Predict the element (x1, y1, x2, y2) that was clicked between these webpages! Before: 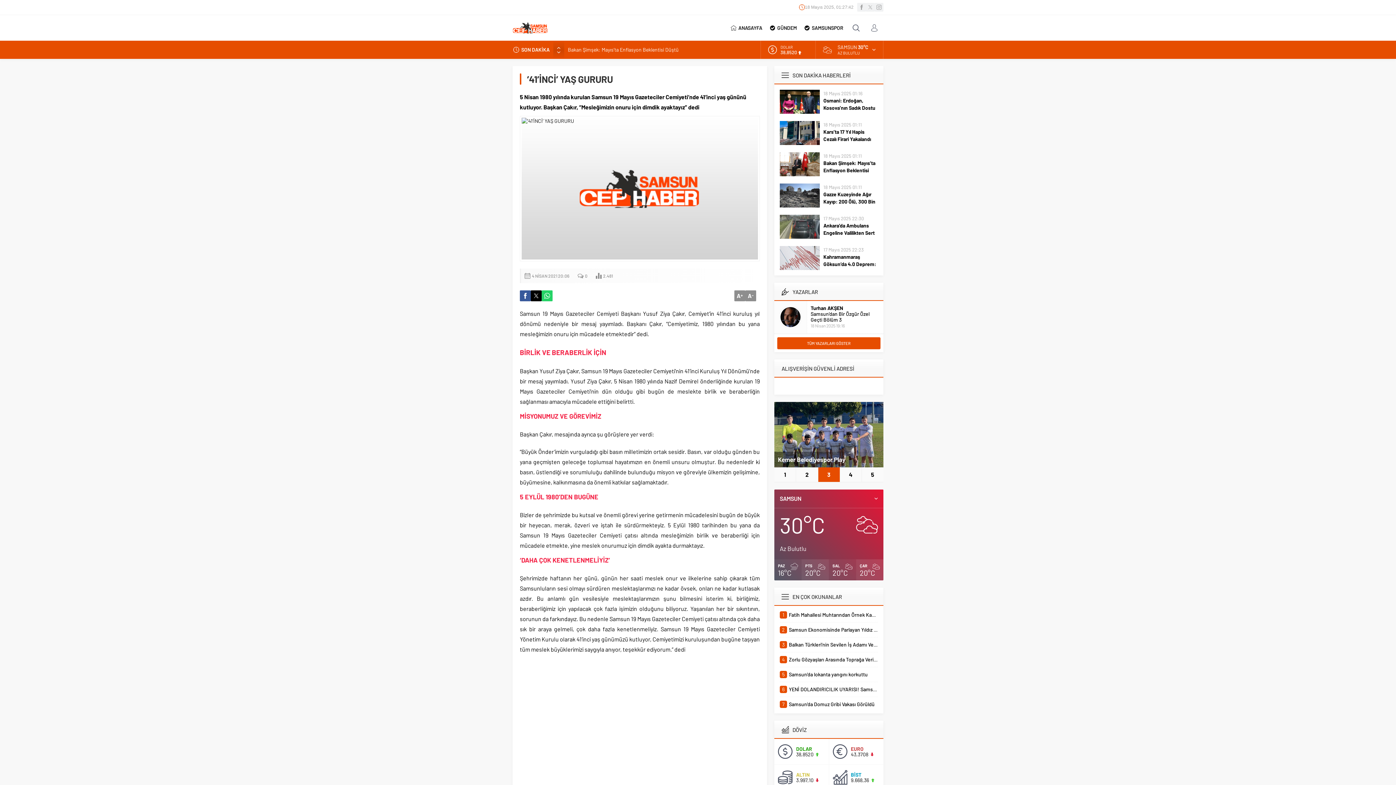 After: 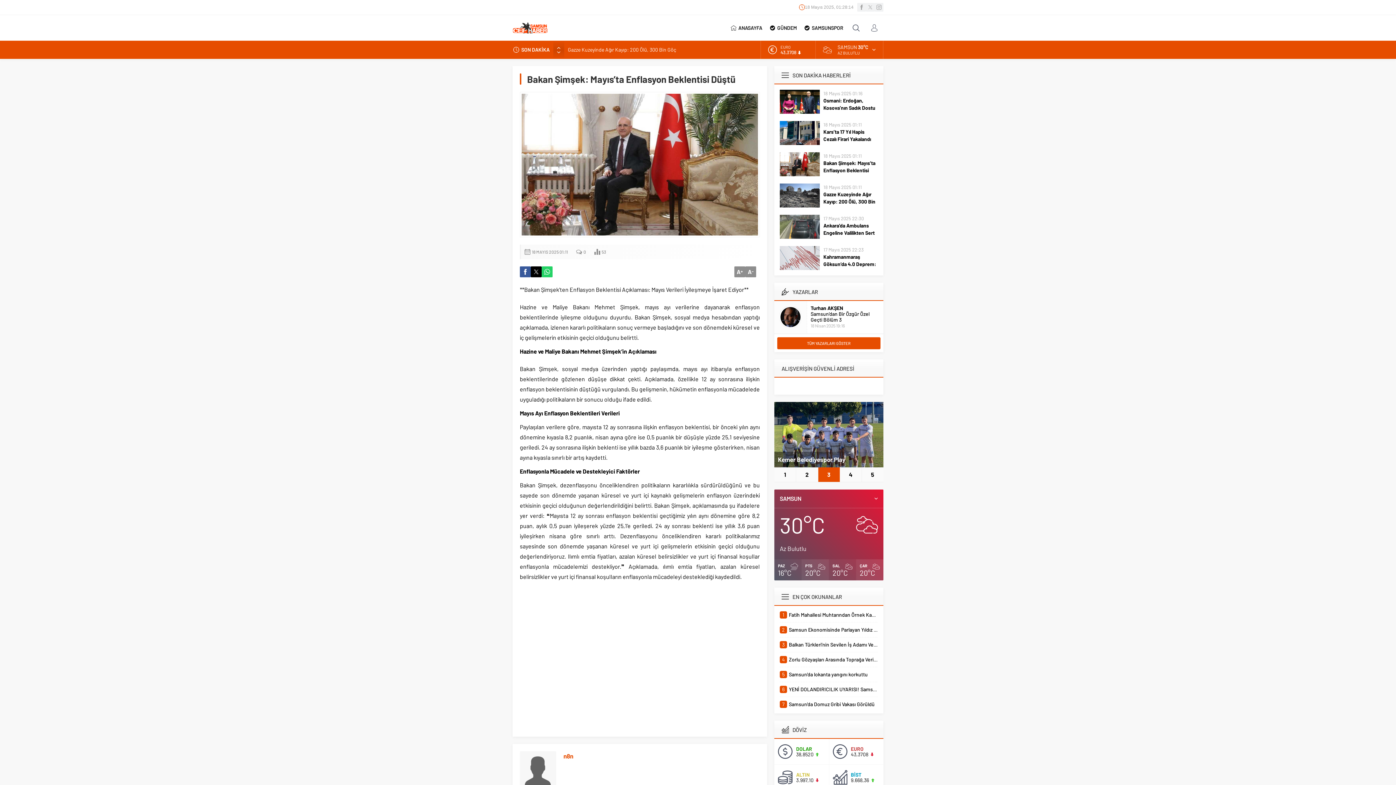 Action: bbox: (780, 152, 820, 176)